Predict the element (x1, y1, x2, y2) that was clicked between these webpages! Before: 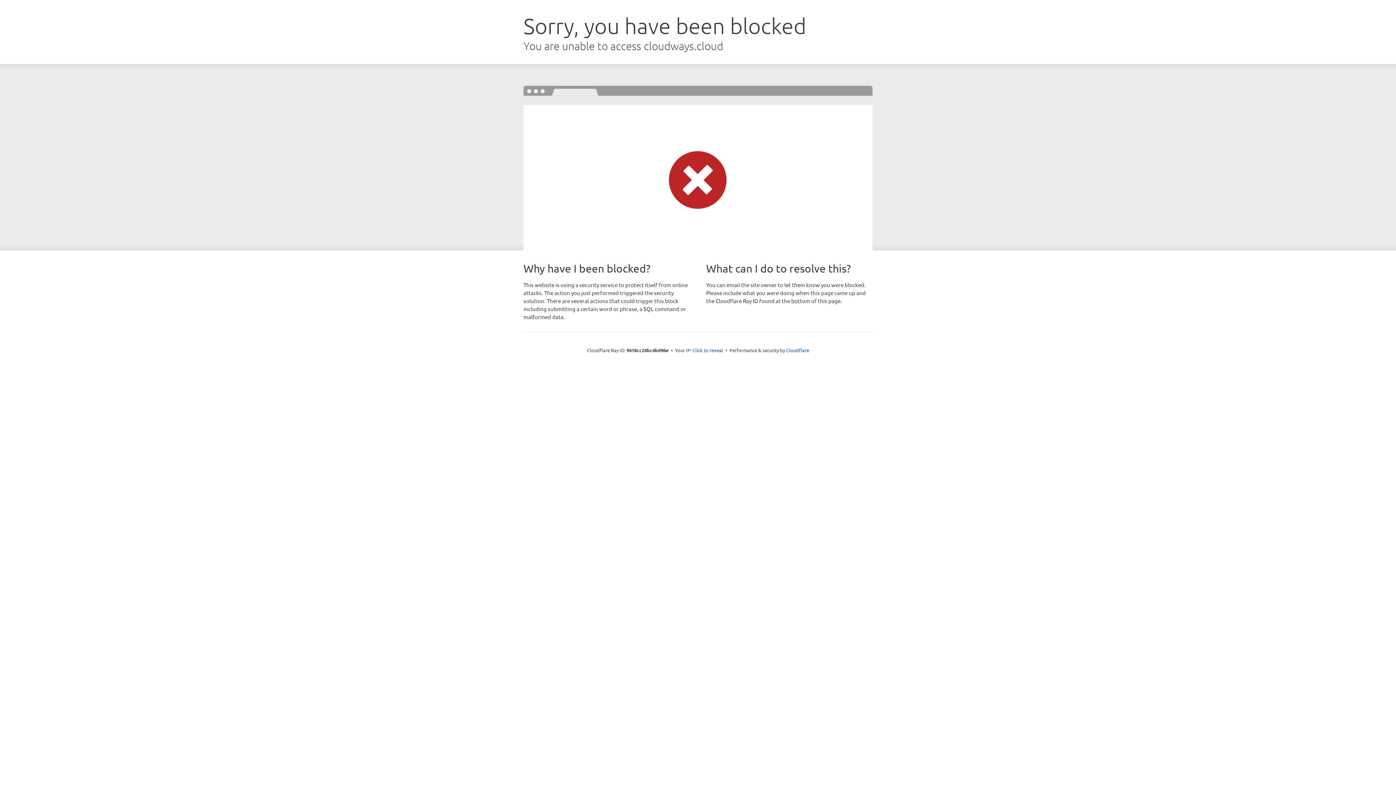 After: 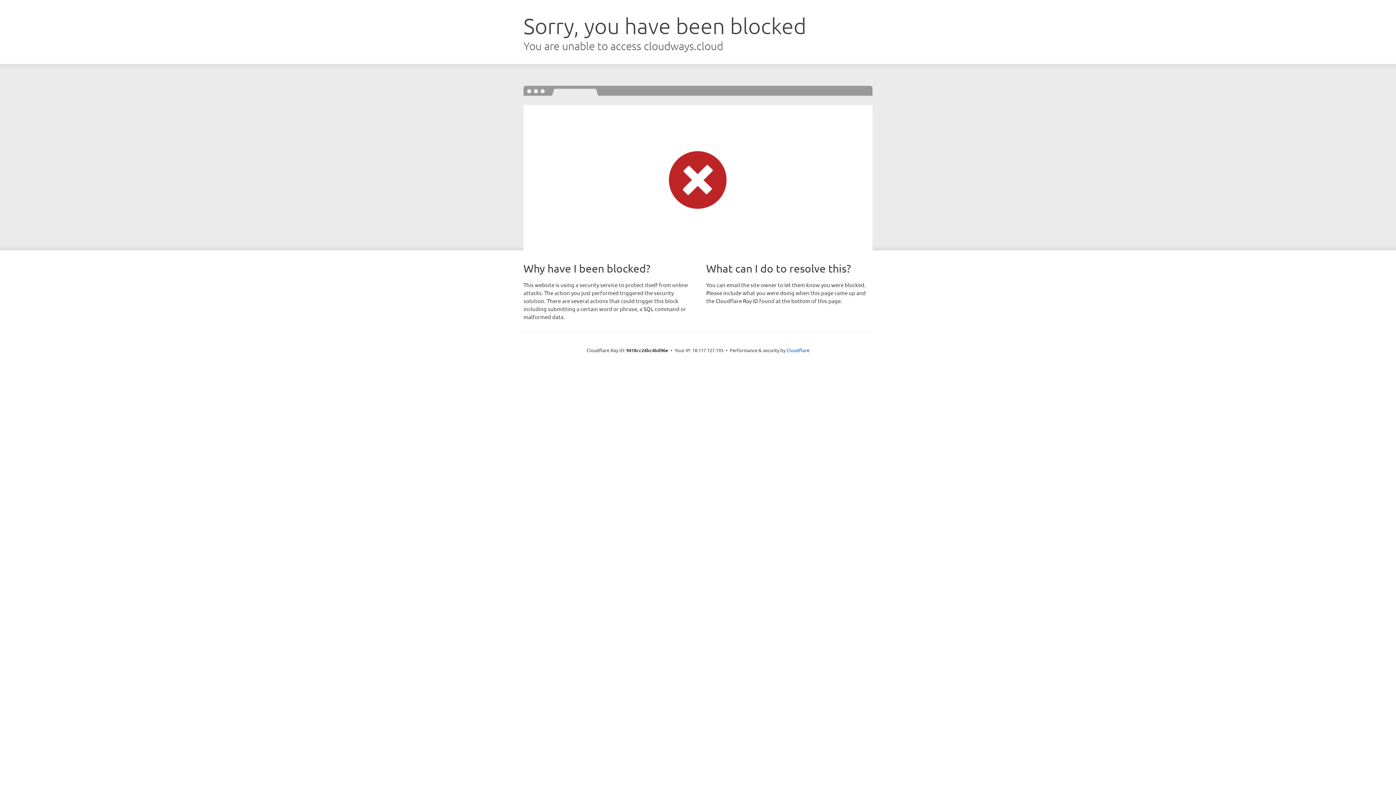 Action: label: Click to reveal bbox: (692, 346, 723, 353)